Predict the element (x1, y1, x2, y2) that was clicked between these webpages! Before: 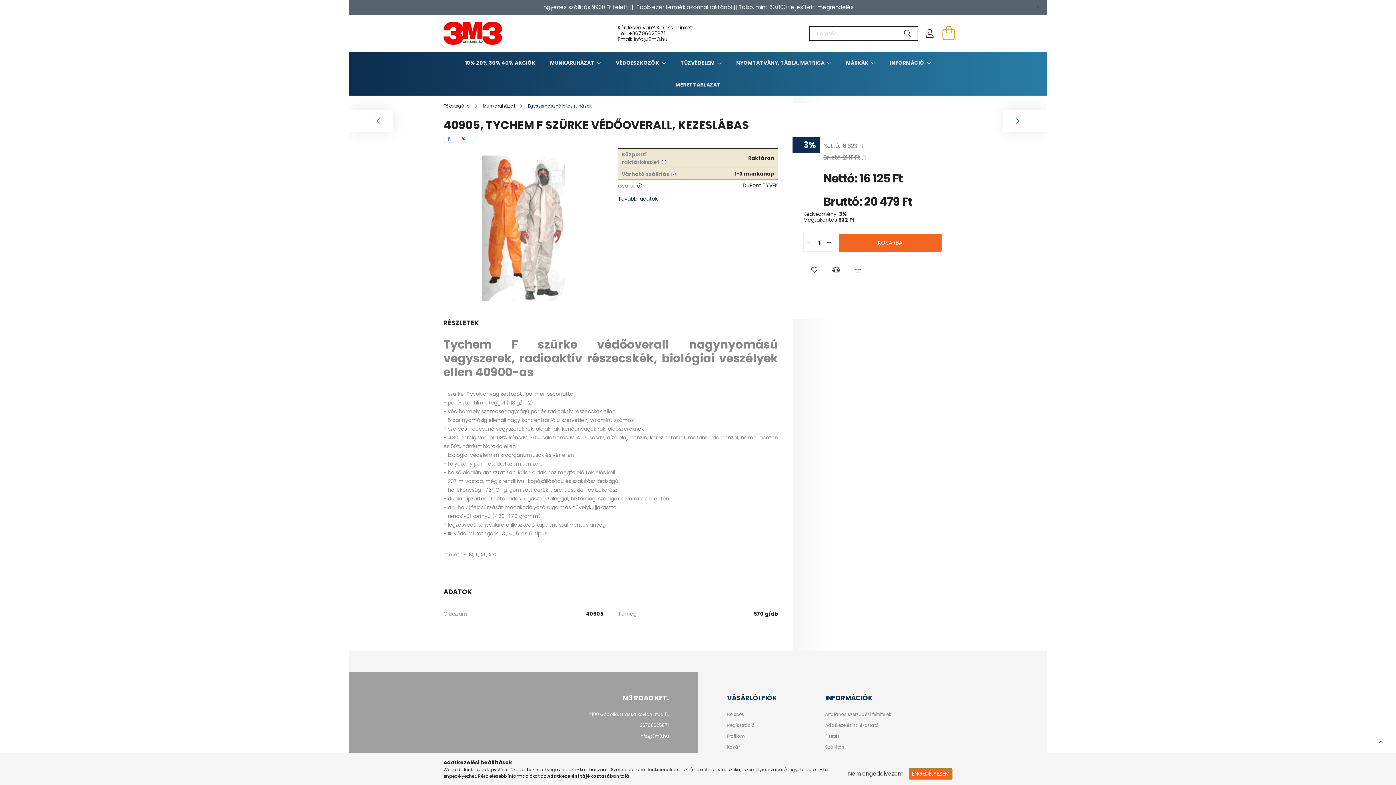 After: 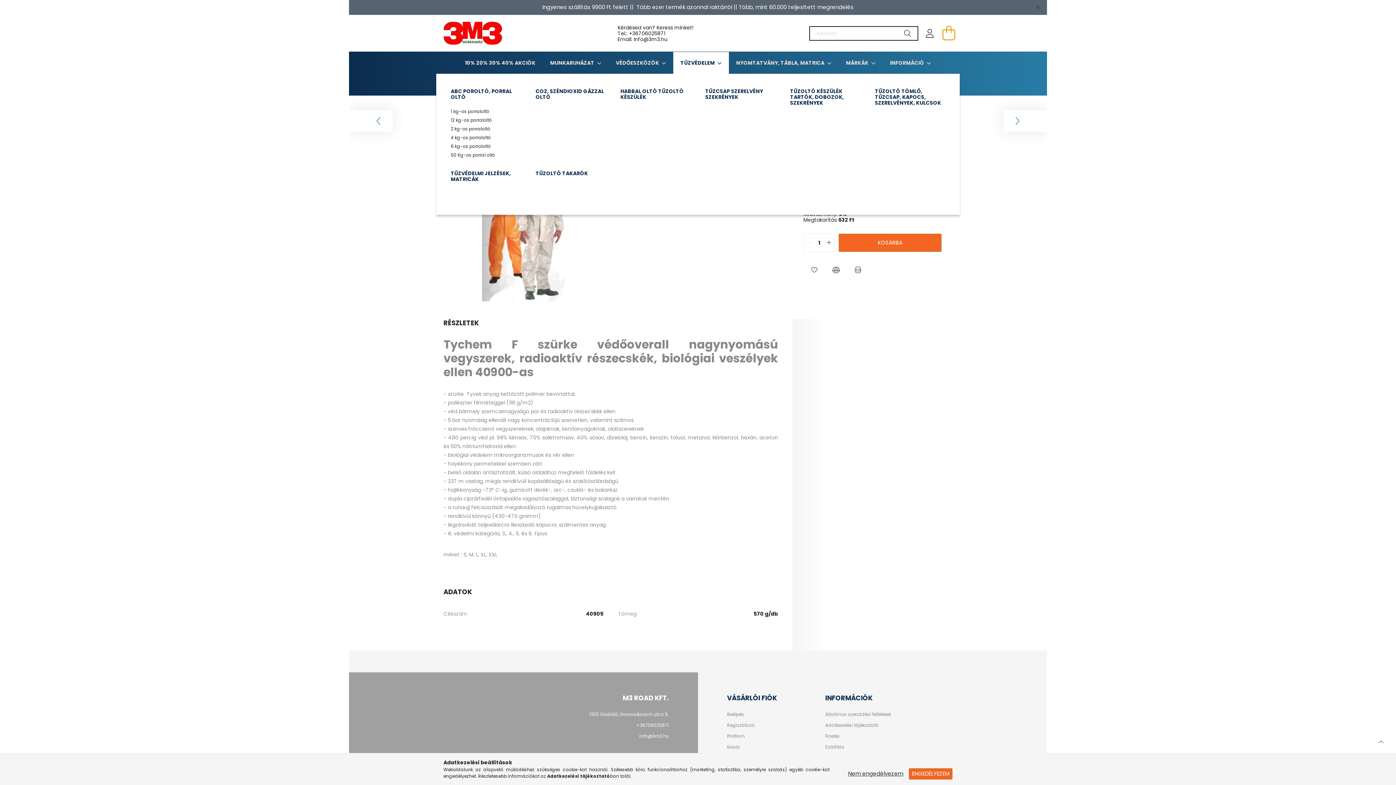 Action: label: TŰZVÉDELEM  bbox: (680, 59, 716, 66)